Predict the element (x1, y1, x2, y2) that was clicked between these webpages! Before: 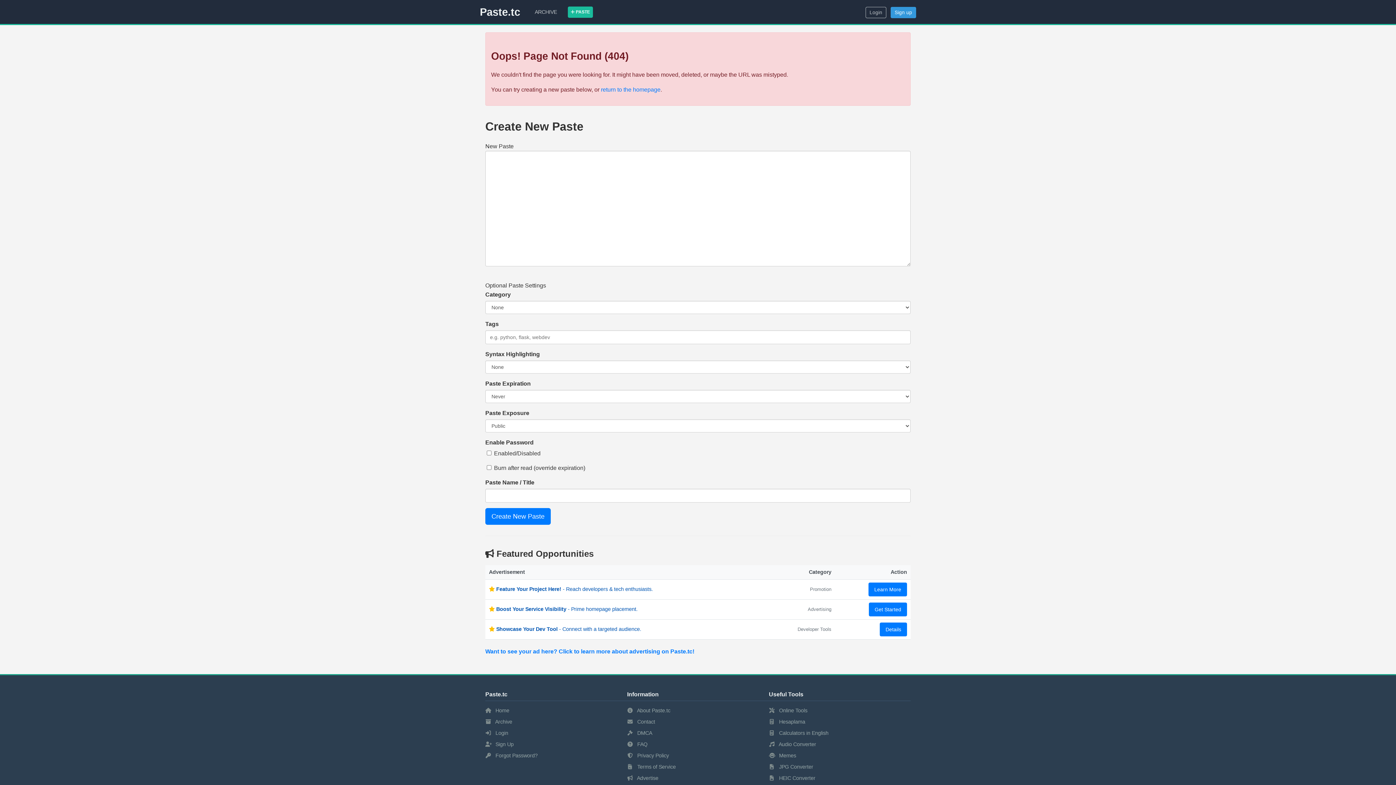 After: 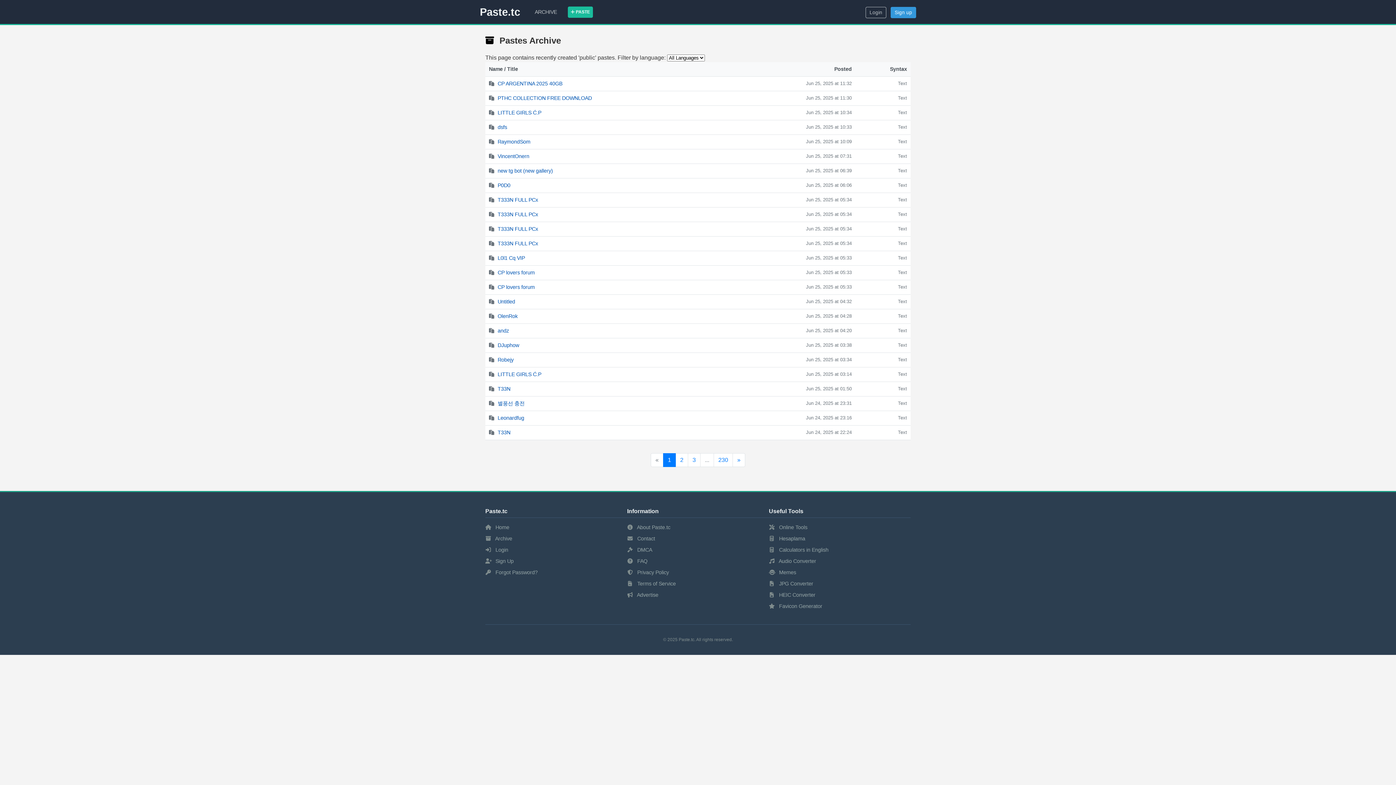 Action: bbox: (485, 719, 512, 725) label:  Archive